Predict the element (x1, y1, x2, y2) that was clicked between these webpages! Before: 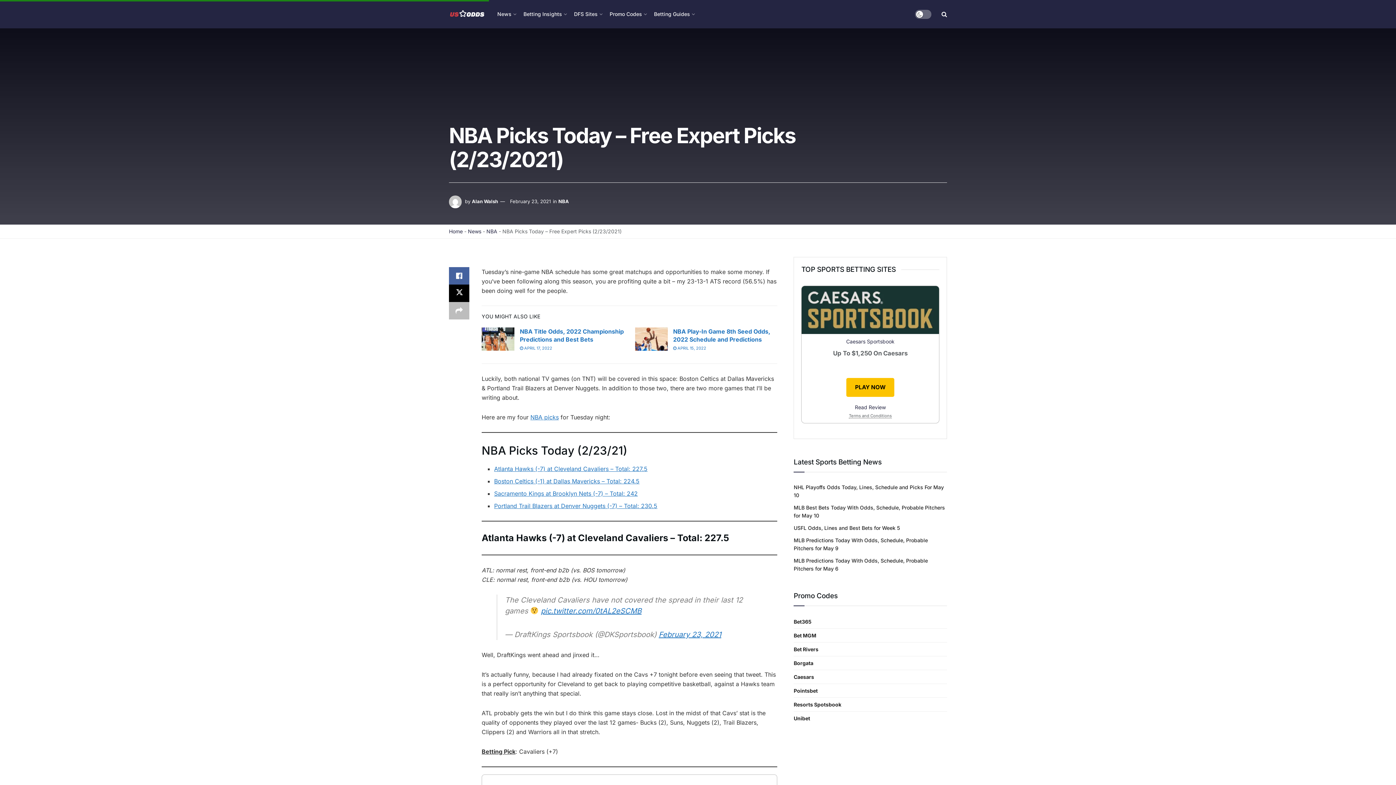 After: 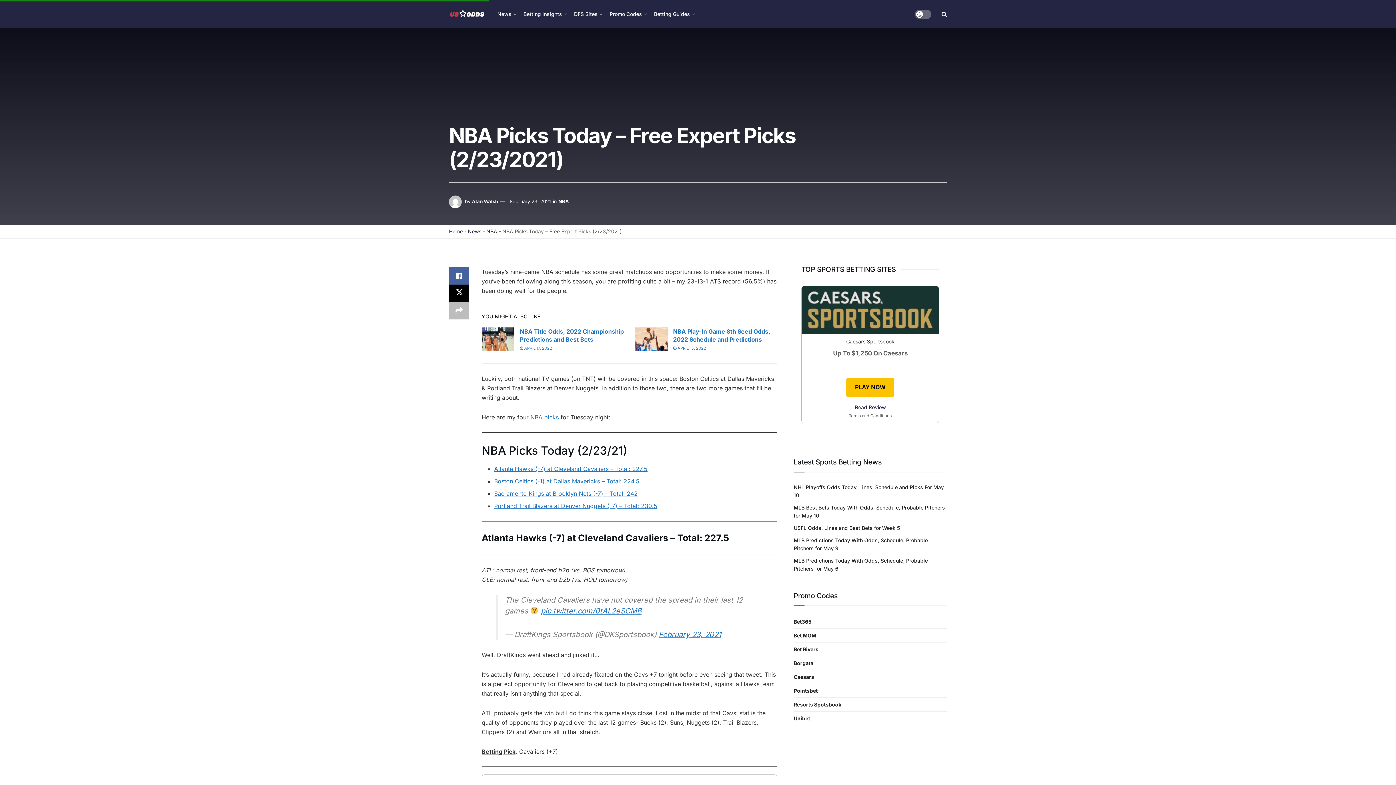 Action: bbox: (846, 338, 894, 344) label: Caesars Sportsbook